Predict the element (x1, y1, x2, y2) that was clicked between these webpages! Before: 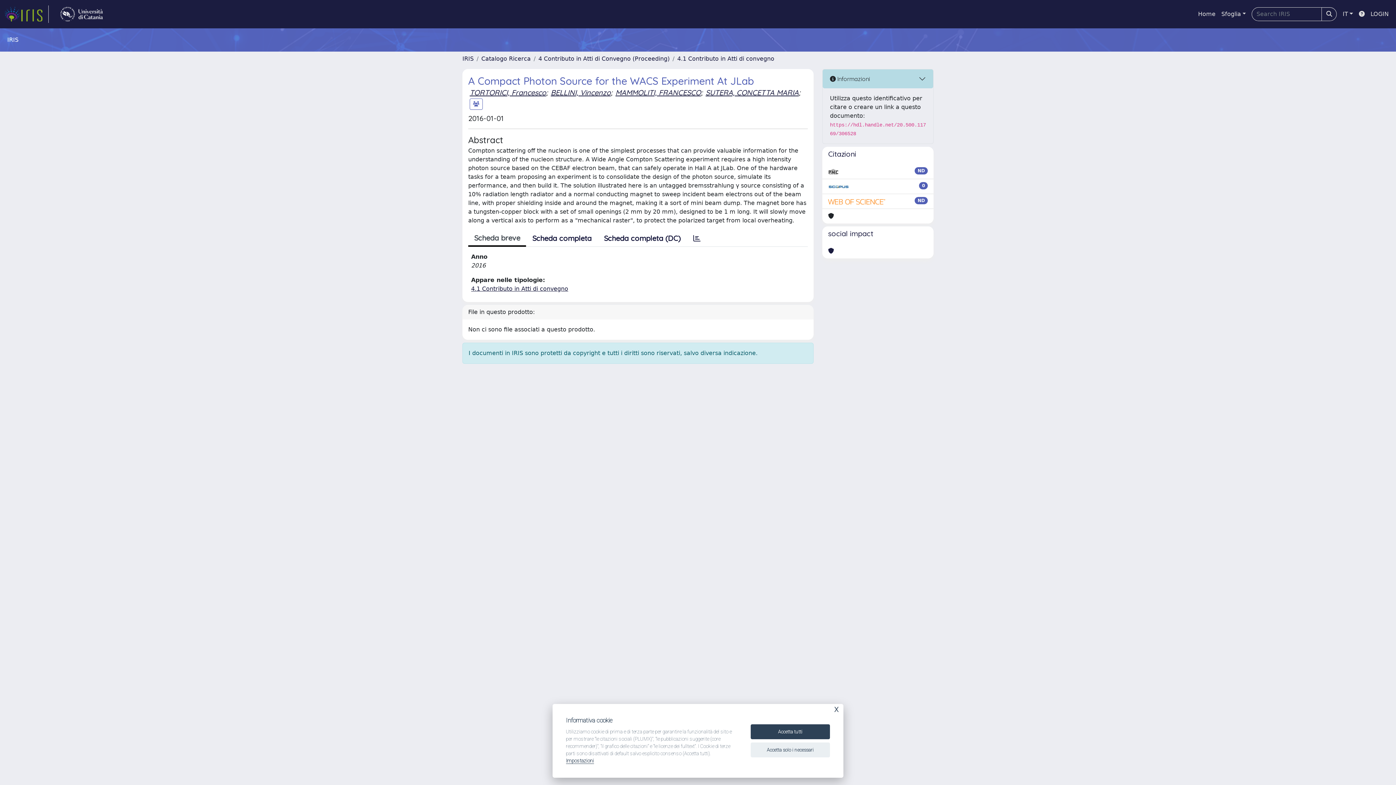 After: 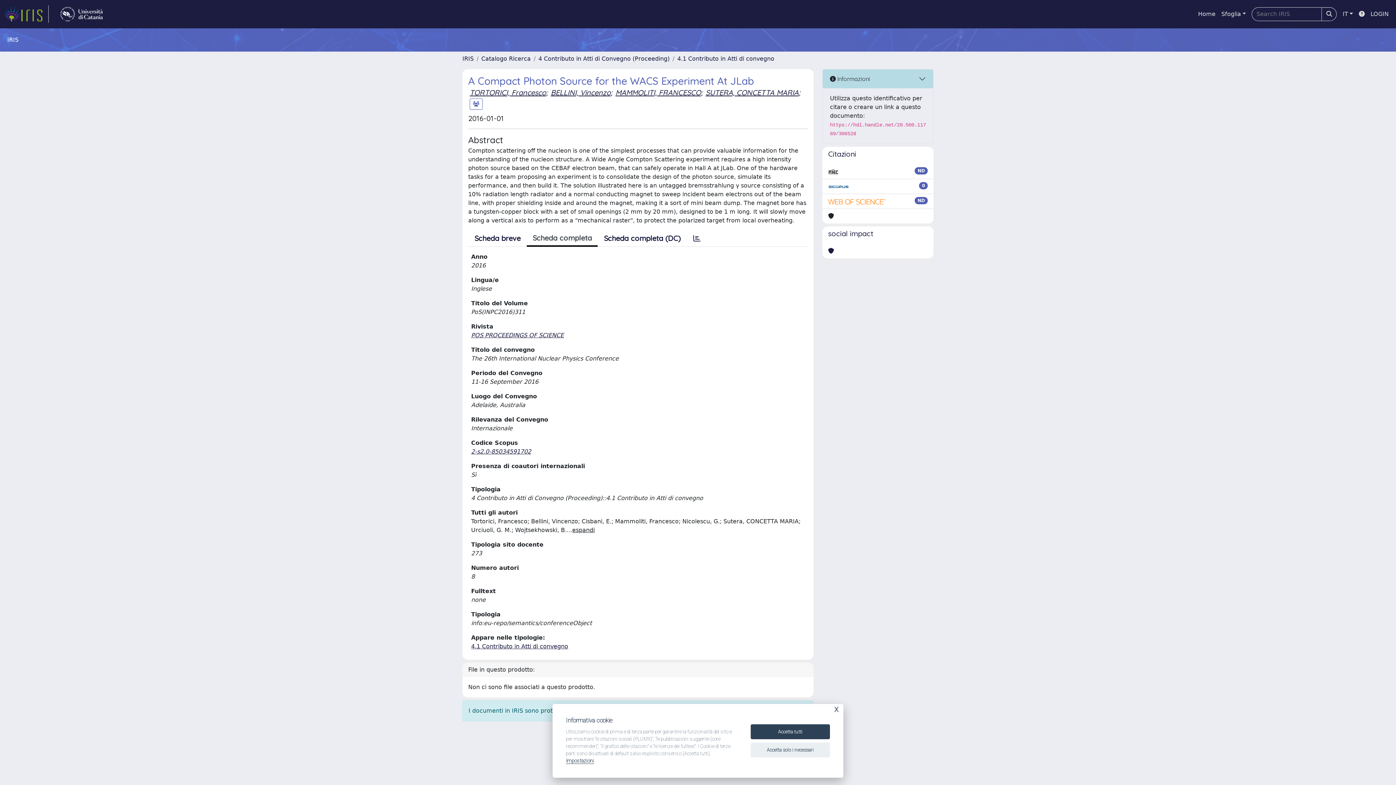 Action: label: Scheda completa bbox: (526, 230, 597, 246)